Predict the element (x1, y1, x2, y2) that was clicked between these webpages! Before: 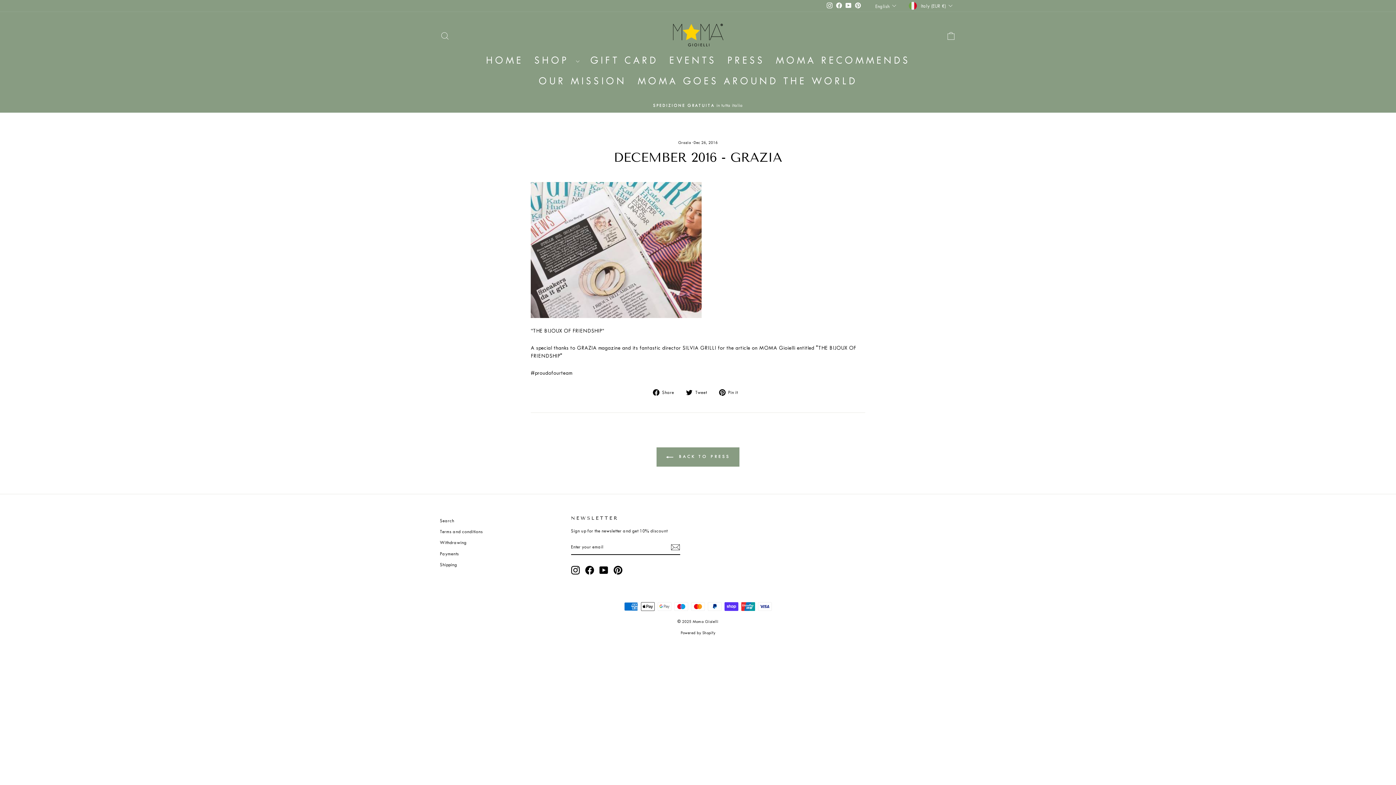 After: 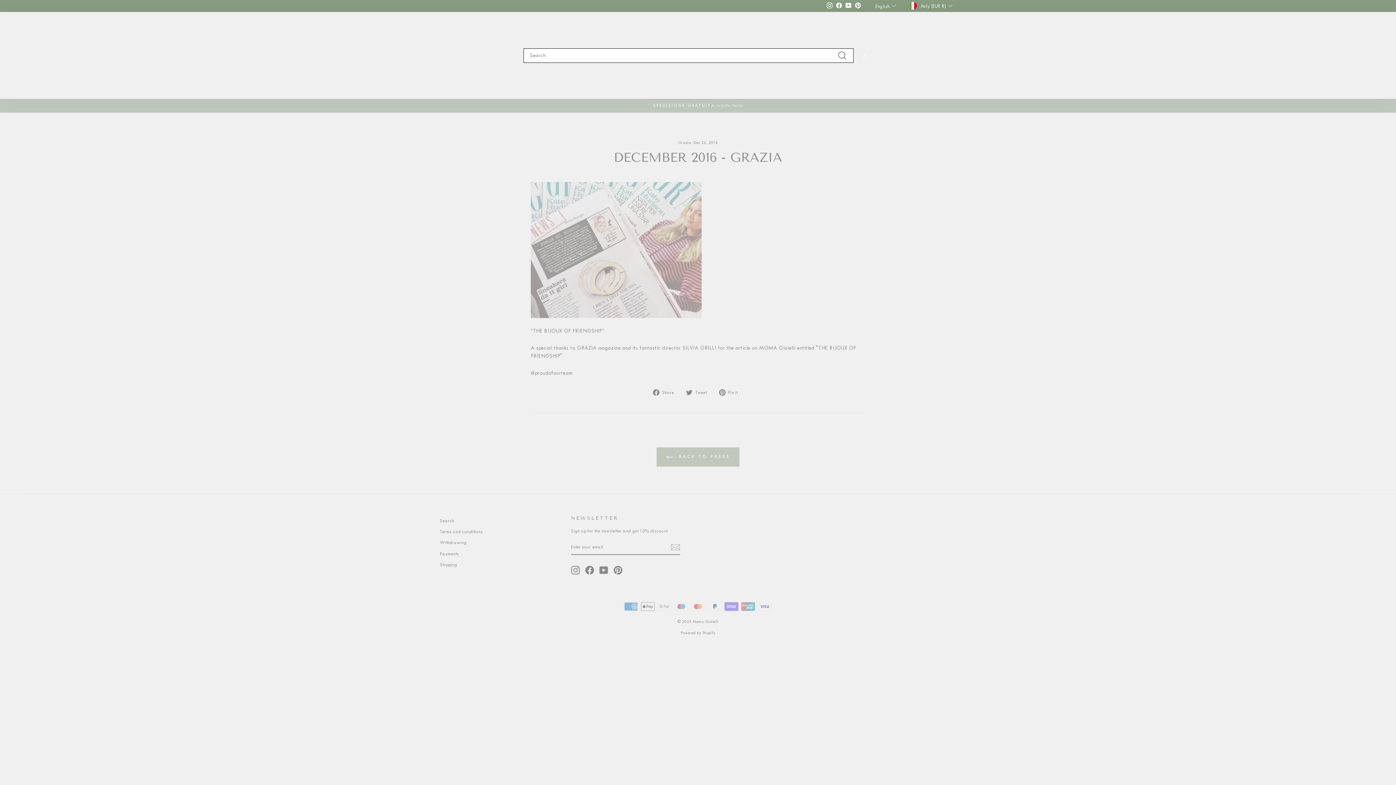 Action: label: SEARCH bbox: (435, 24, 454, 45)